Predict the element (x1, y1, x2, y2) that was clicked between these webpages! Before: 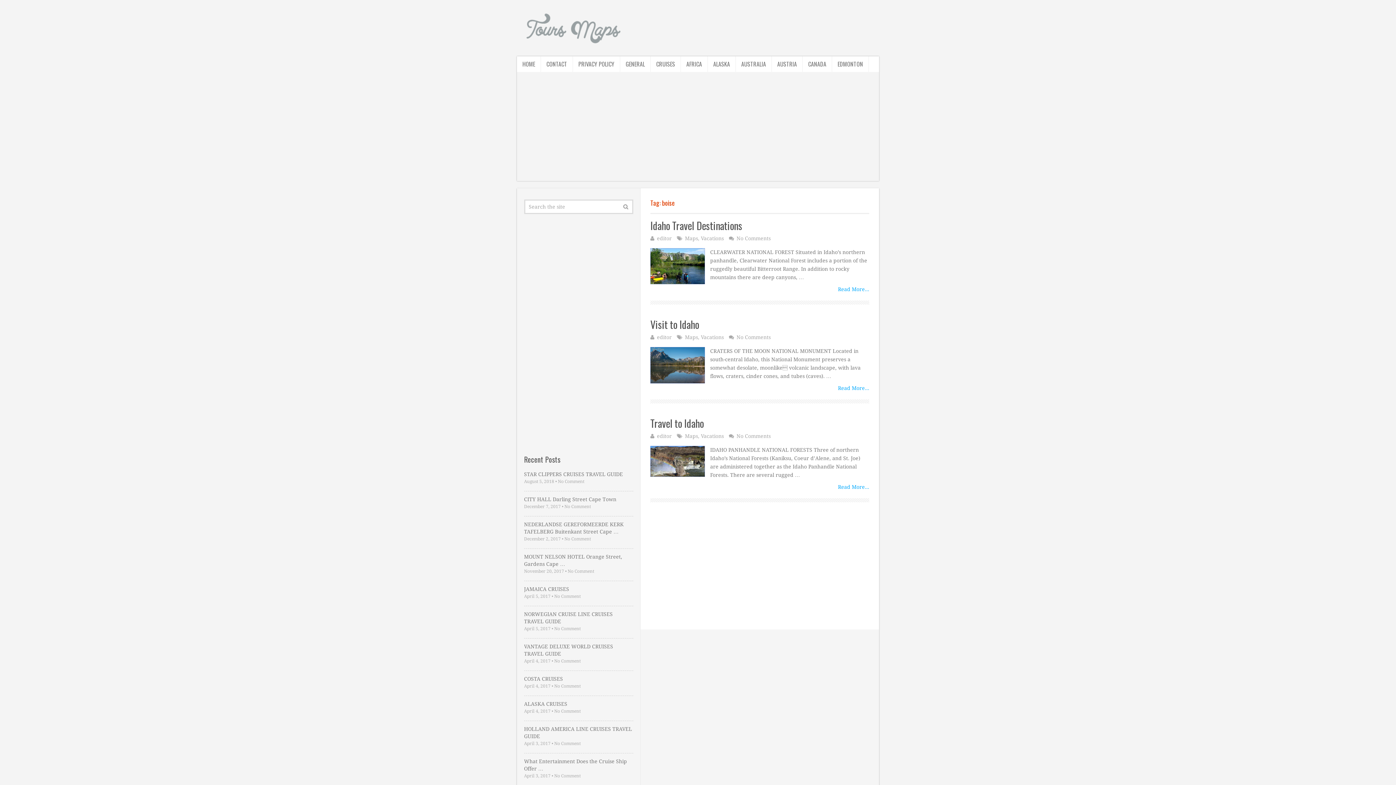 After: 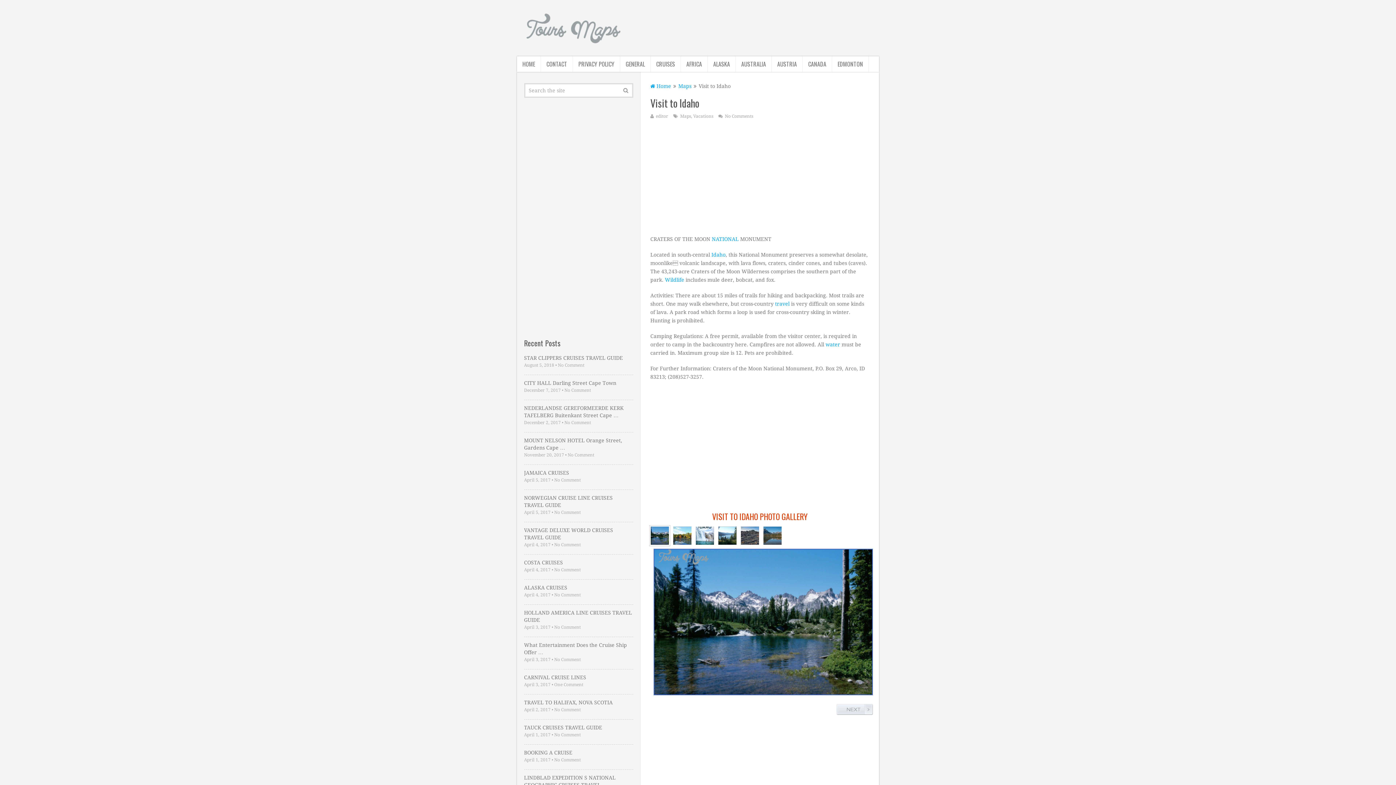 Action: bbox: (650, 347, 705, 383)